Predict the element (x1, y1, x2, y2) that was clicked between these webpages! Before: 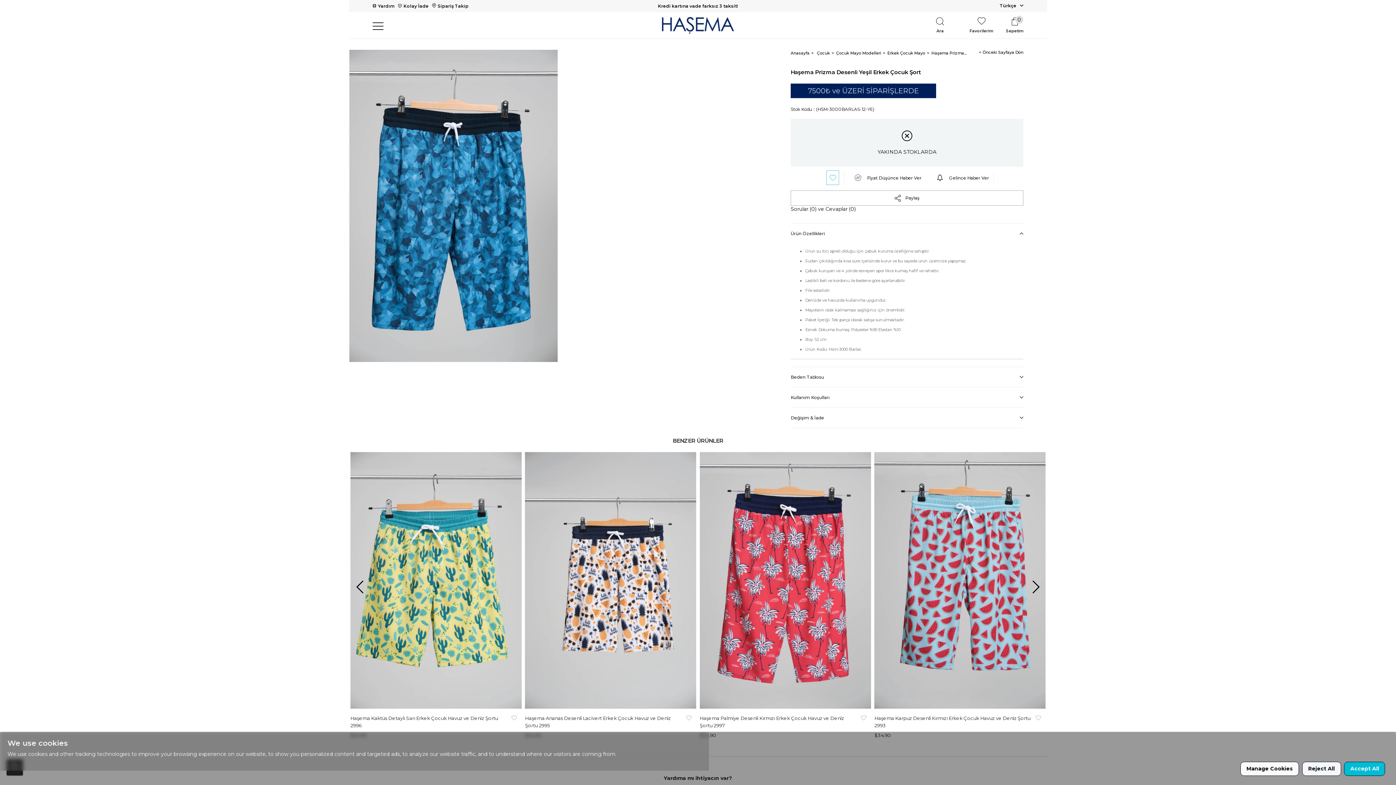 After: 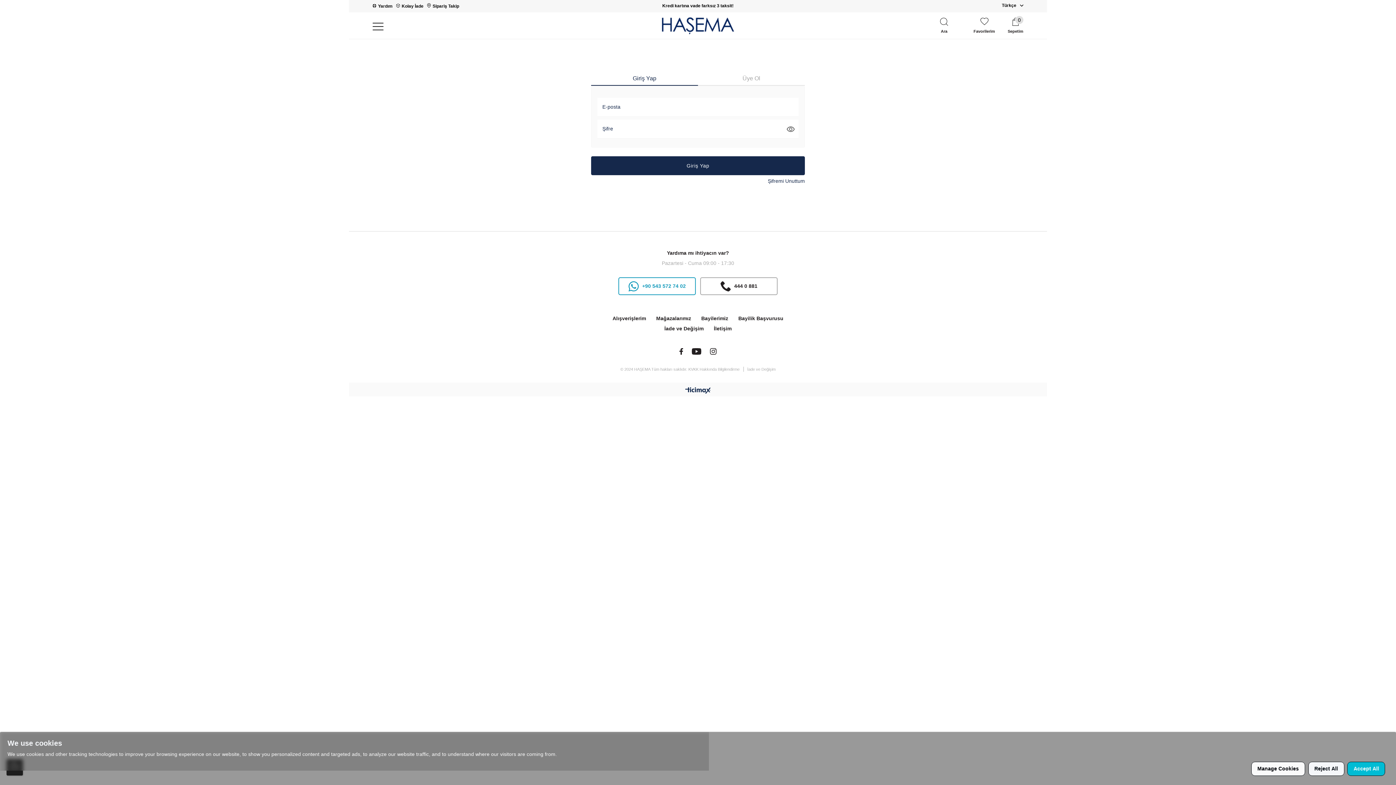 Action: label: Fiyat Düşünce Haber Ver bbox: (849, 172, 921, 183)